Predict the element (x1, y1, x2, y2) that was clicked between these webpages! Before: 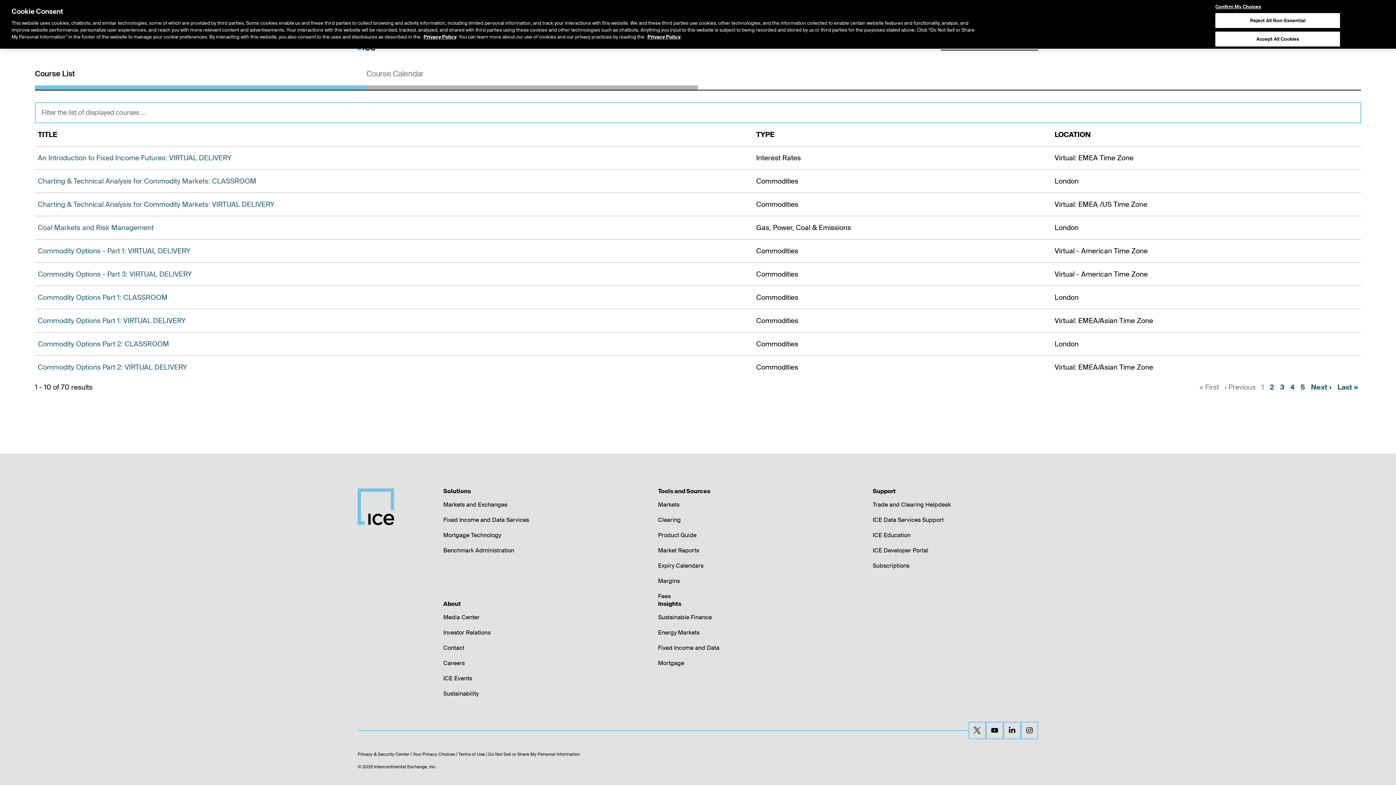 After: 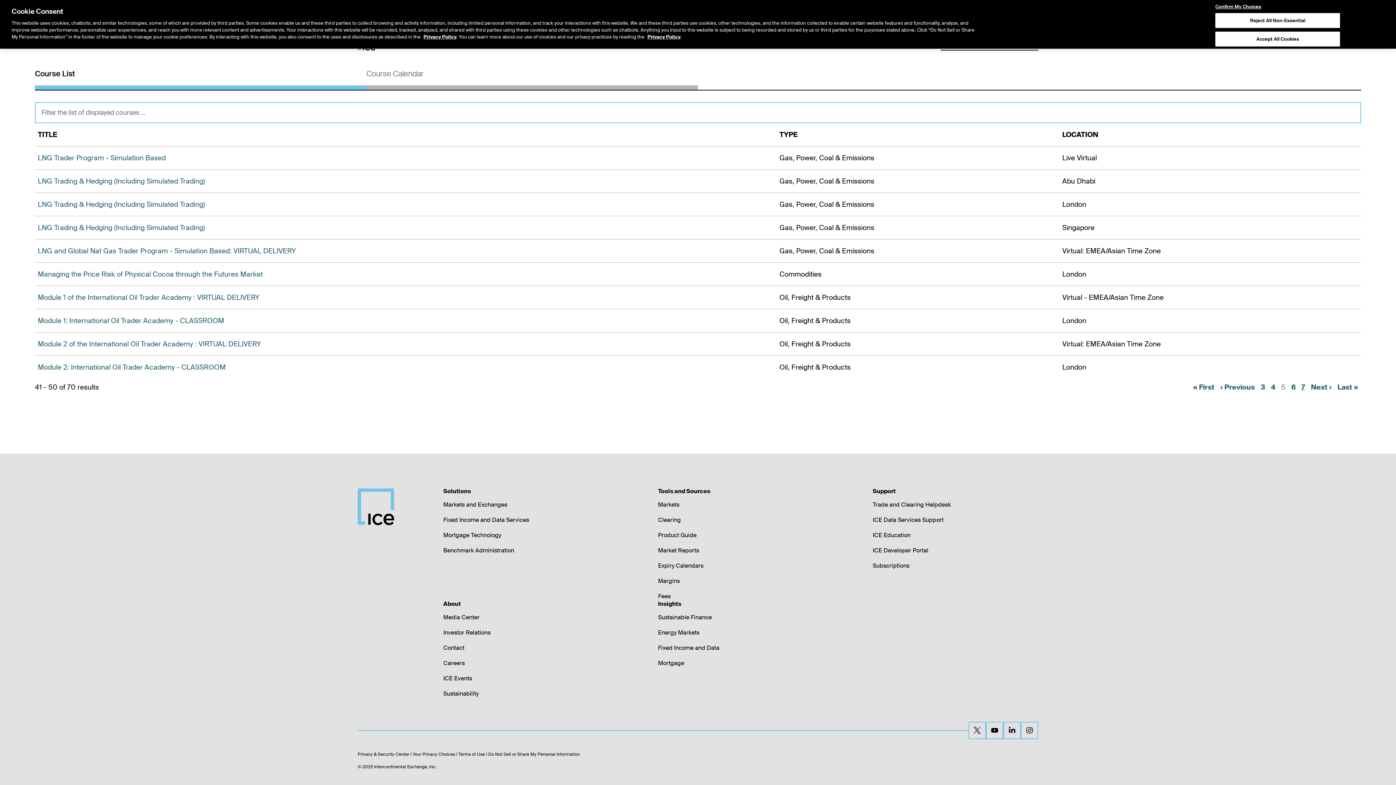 Action: bbox: (1300, 382, 1305, 392) label: 5